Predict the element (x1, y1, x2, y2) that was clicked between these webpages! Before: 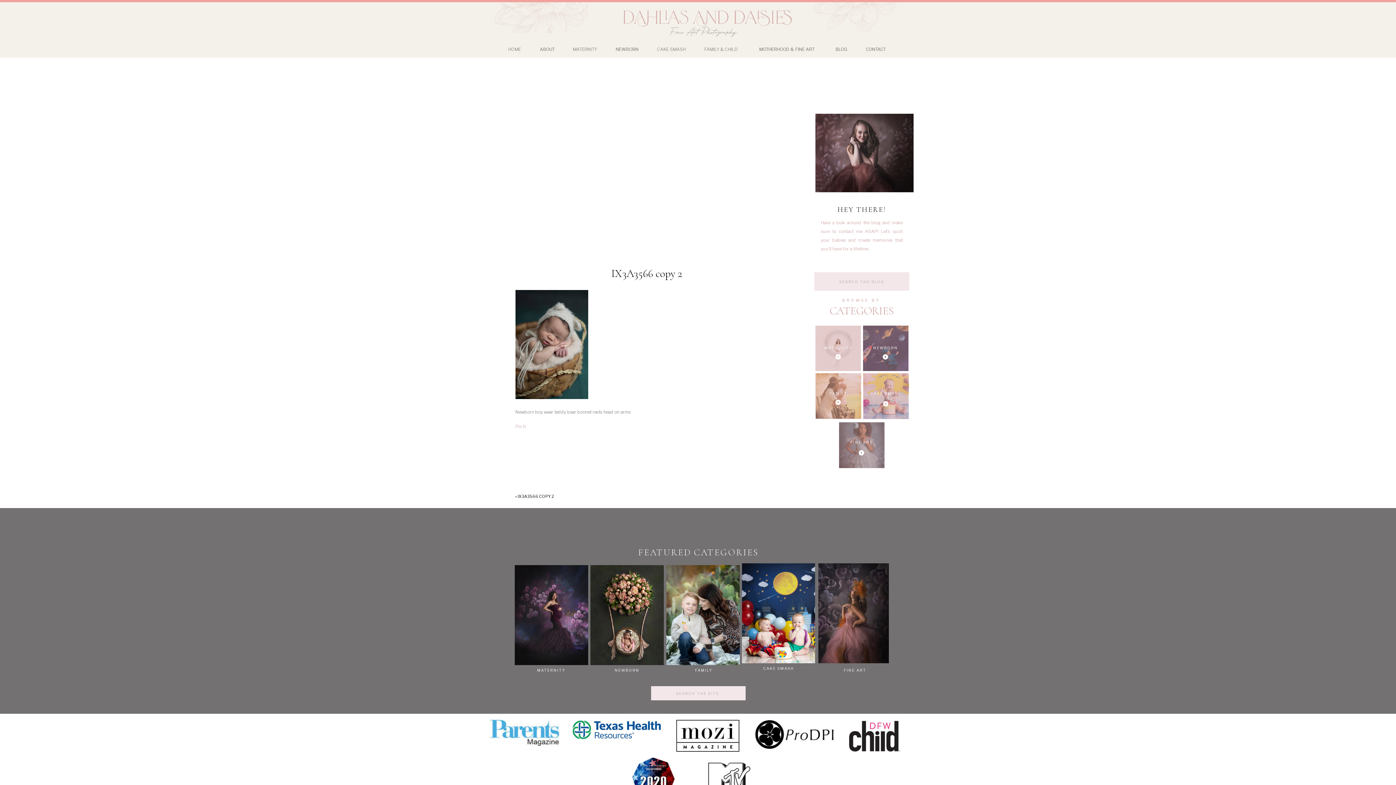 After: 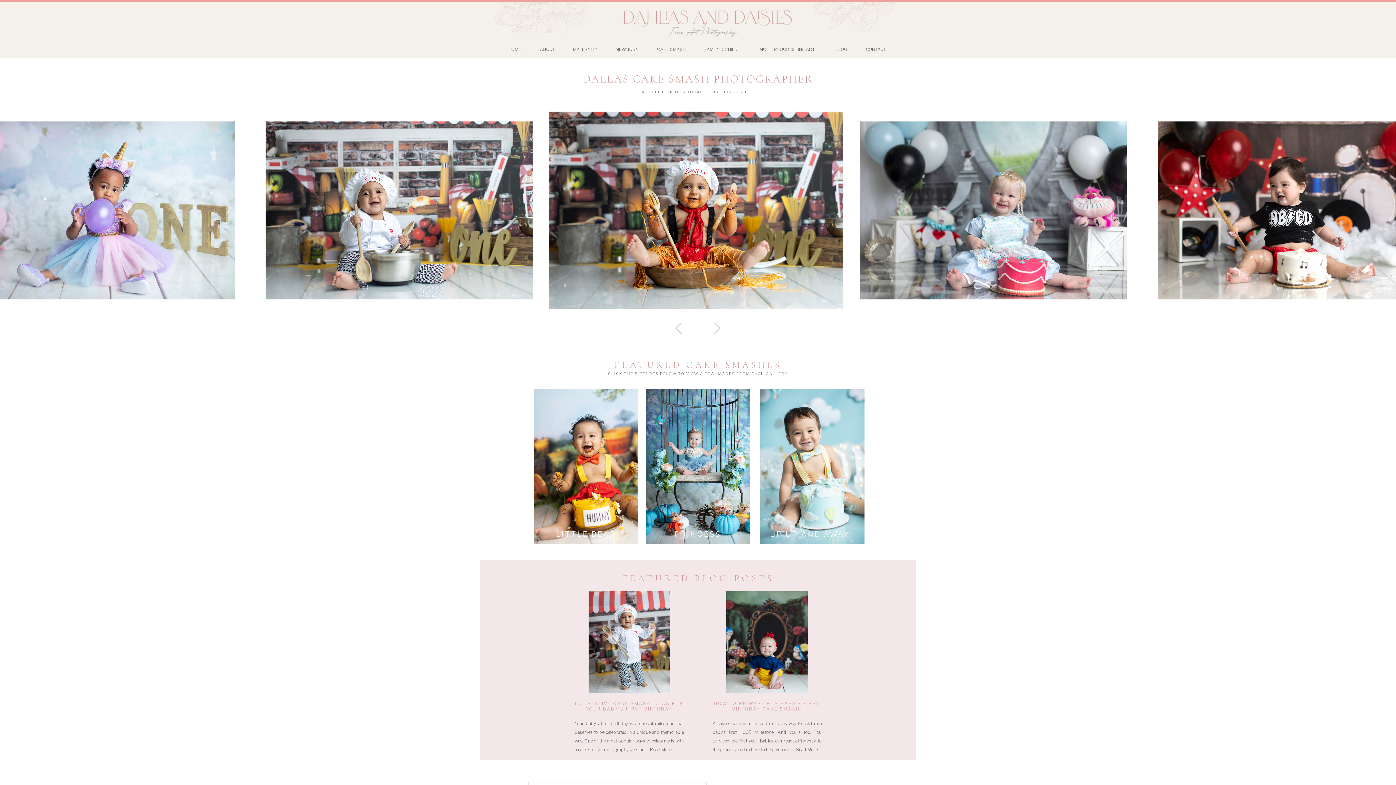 Action: bbox: (654, 45, 688, 51) label: CAKE SMASH